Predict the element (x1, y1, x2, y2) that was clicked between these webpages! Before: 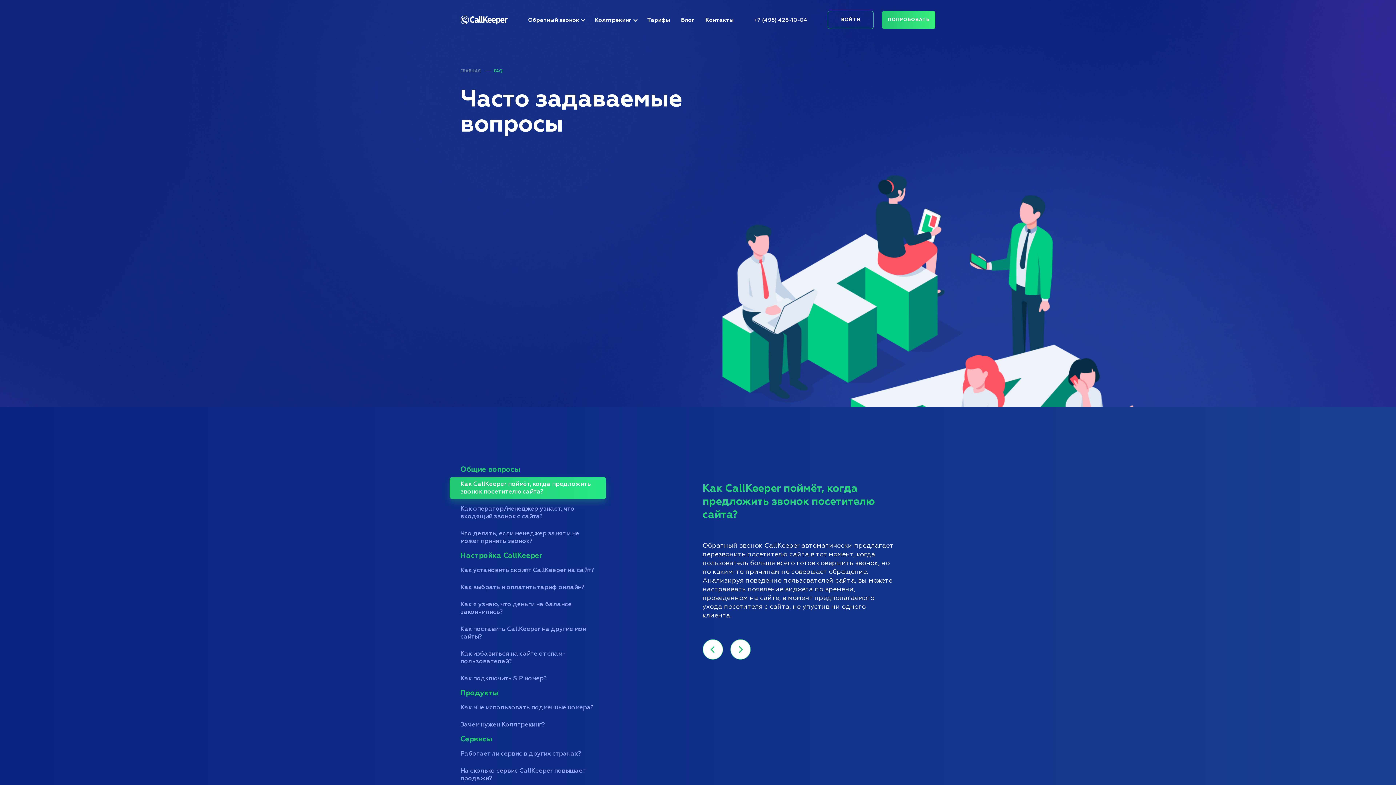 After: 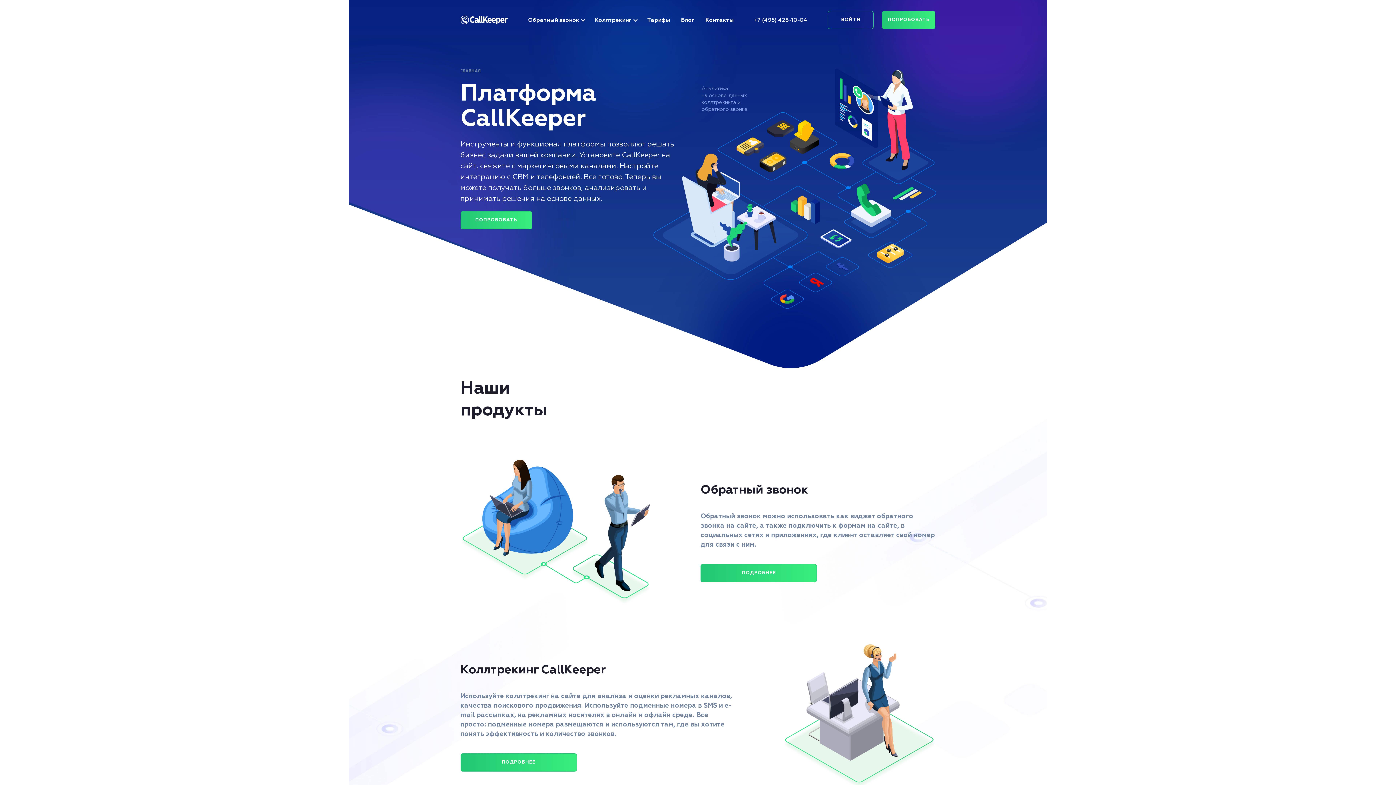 Action: bbox: (460, 16, 507, 23)